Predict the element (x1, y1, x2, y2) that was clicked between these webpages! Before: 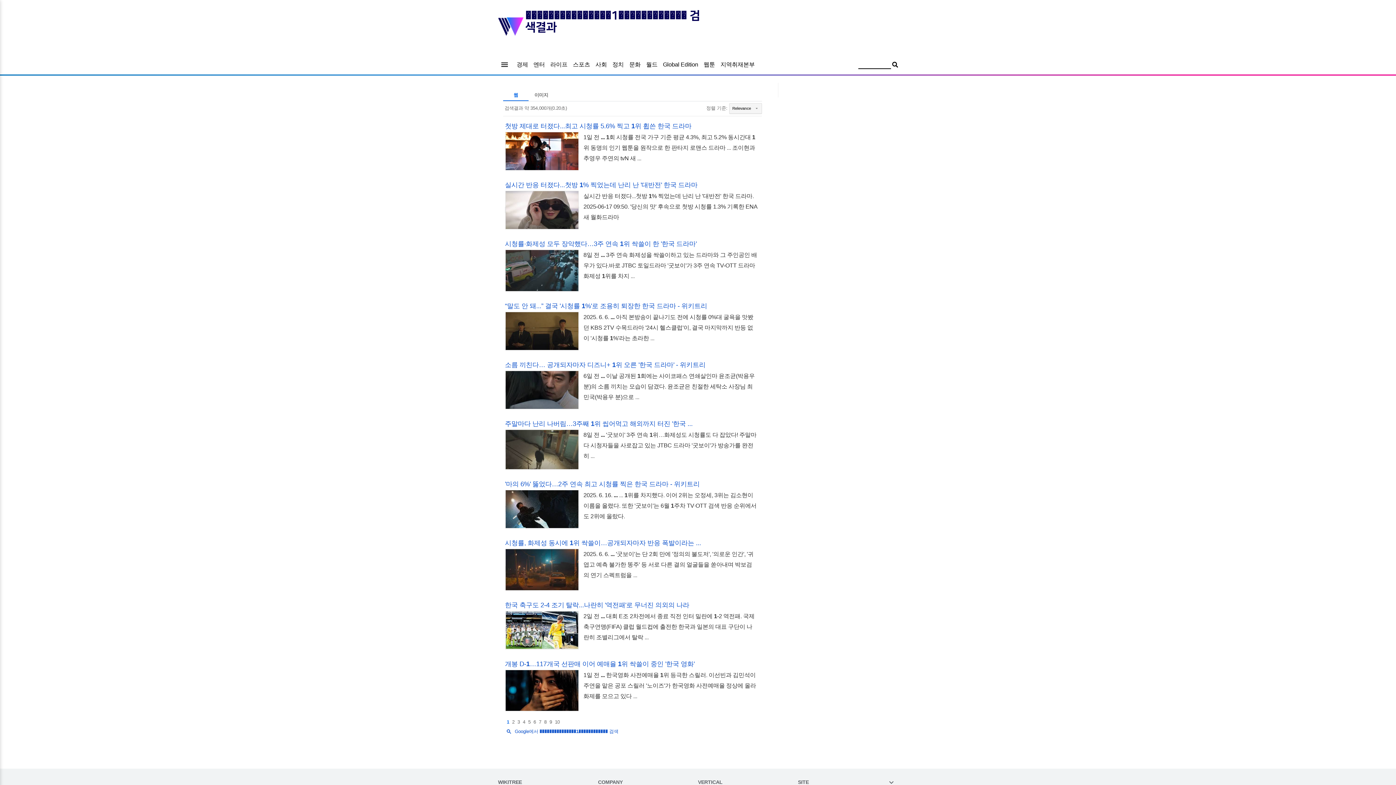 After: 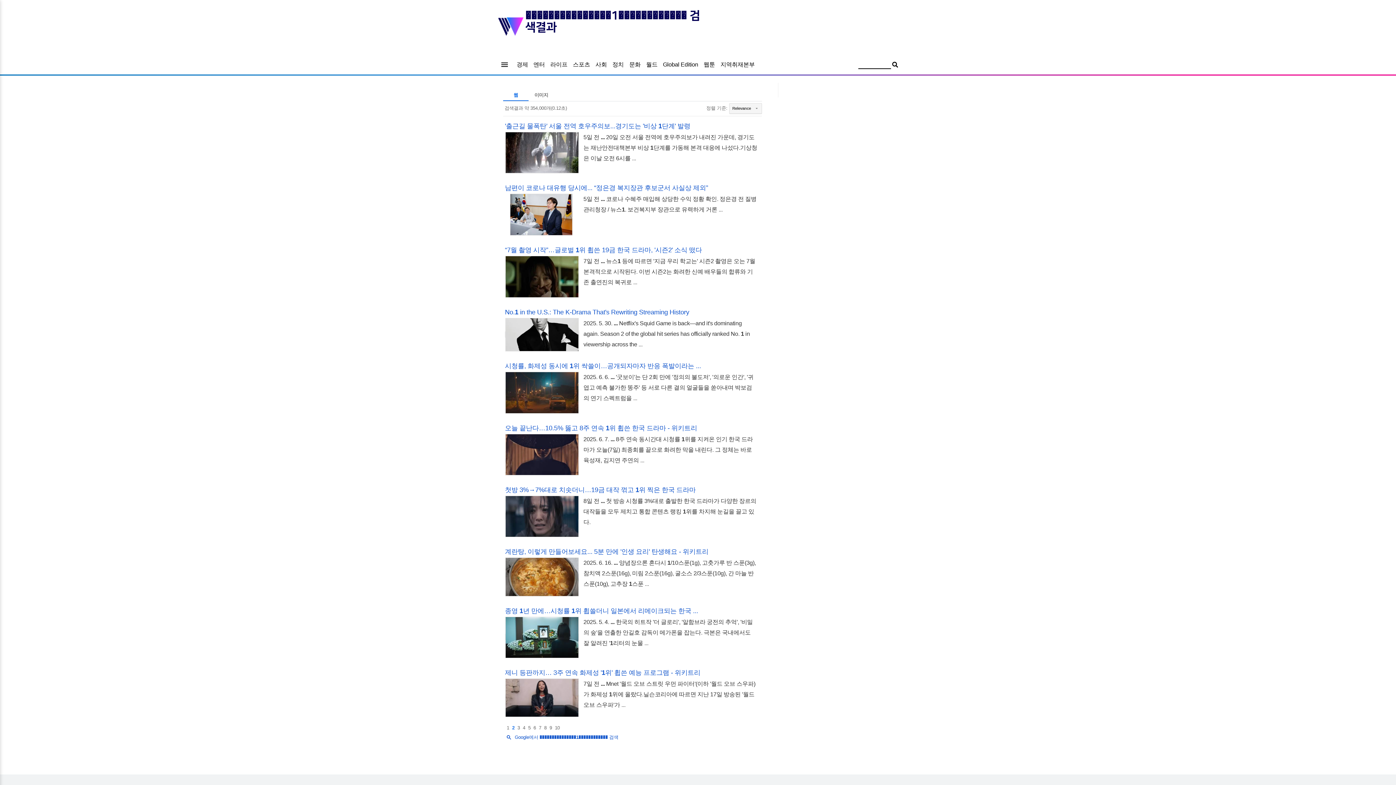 Action: label: 2페이지 bbox: (512, 719, 514, 725)